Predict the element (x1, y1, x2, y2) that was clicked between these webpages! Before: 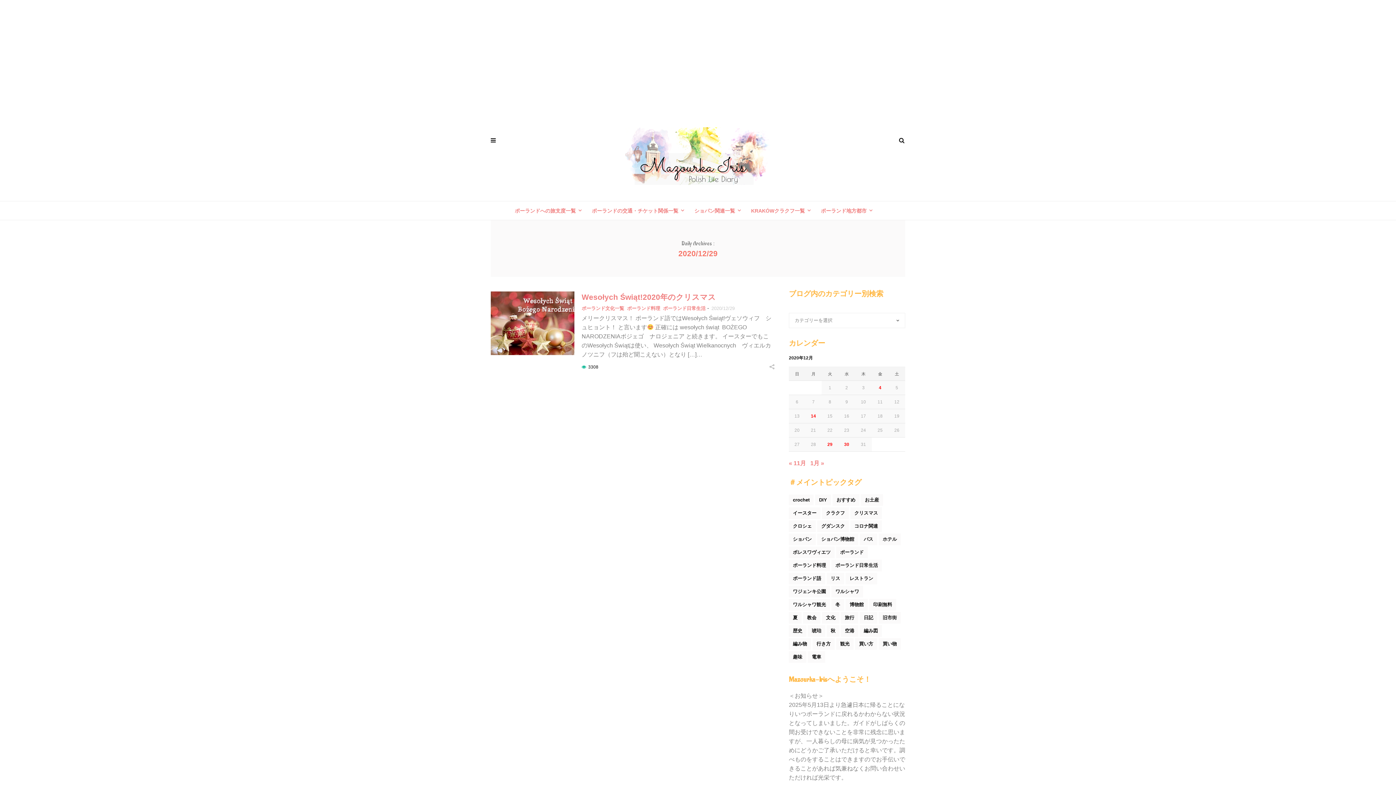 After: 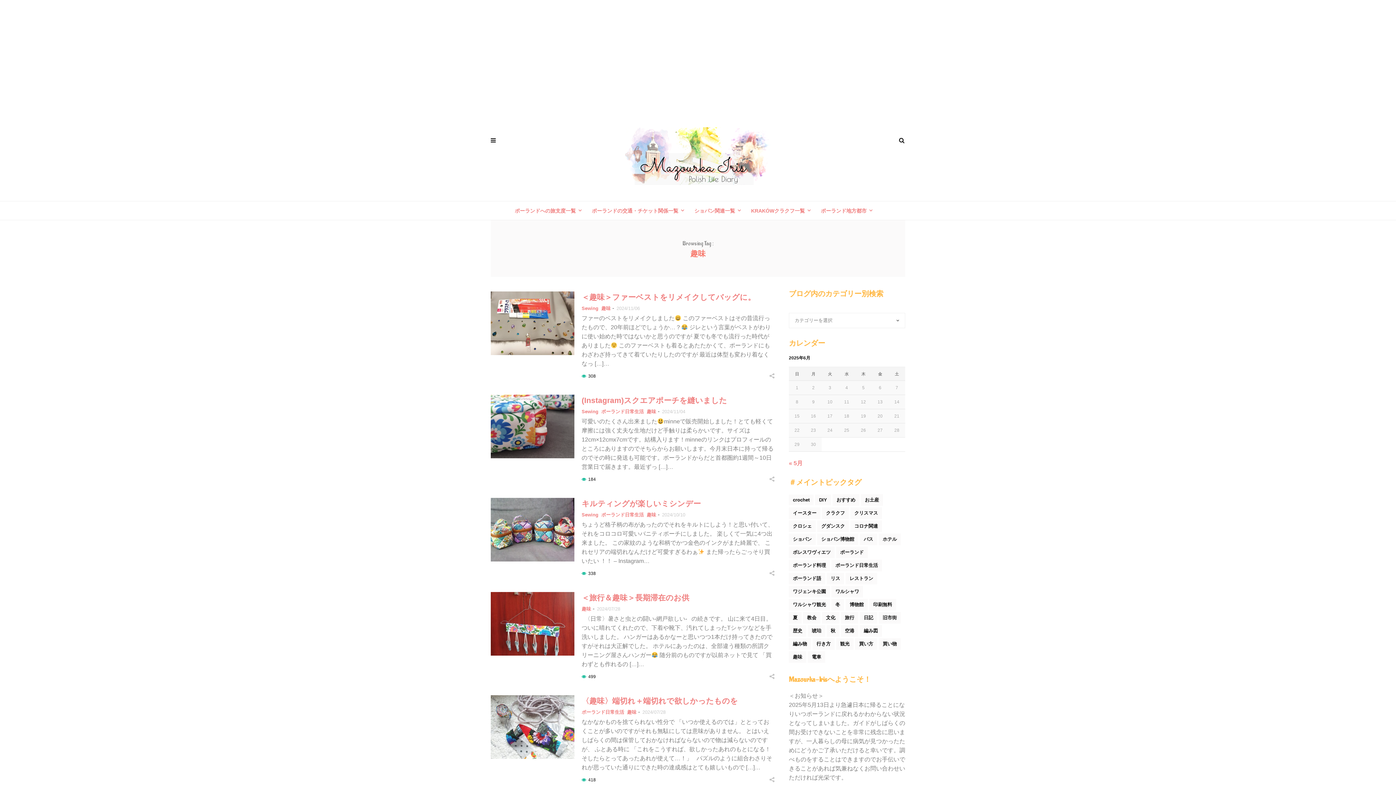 Action: bbox: (789, 651, 806, 663) label: 趣味 (165個の項目)